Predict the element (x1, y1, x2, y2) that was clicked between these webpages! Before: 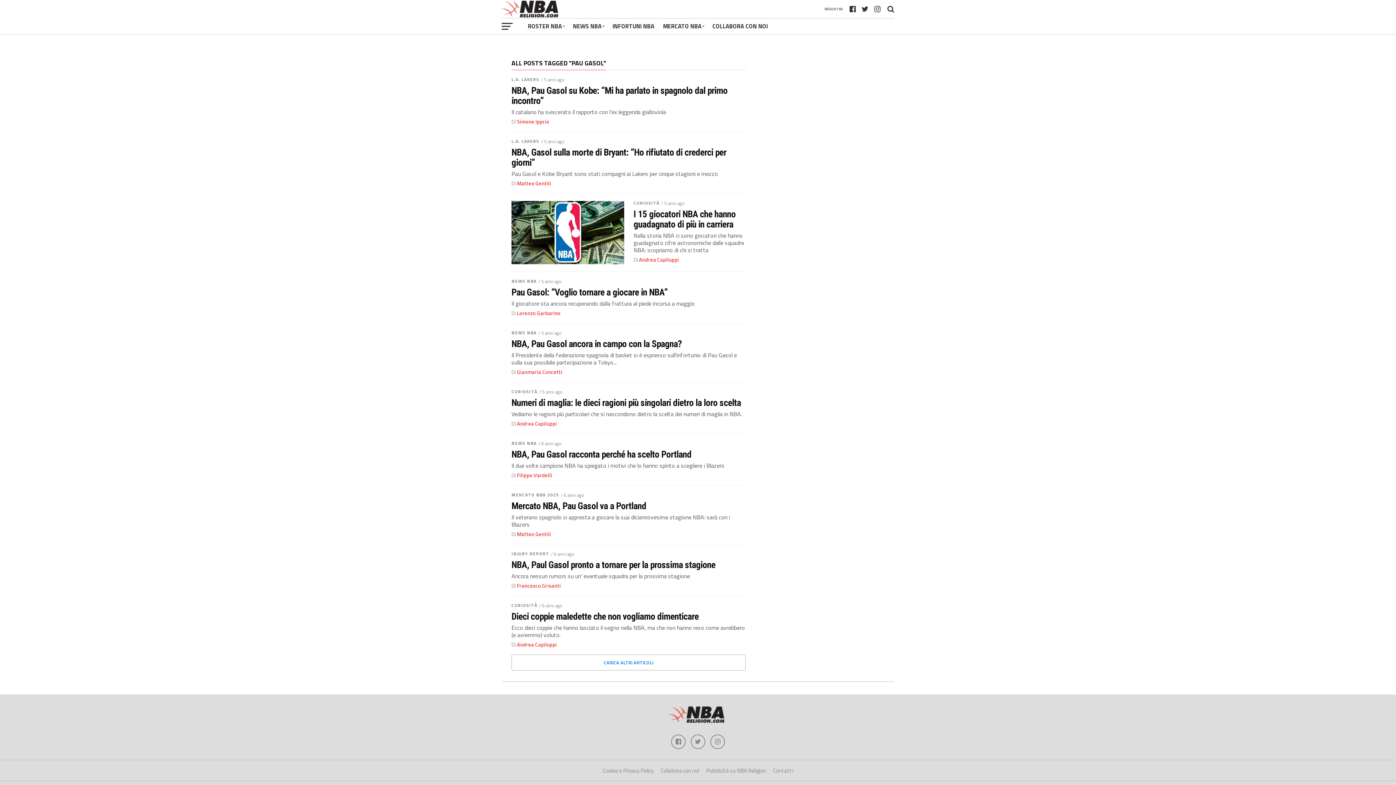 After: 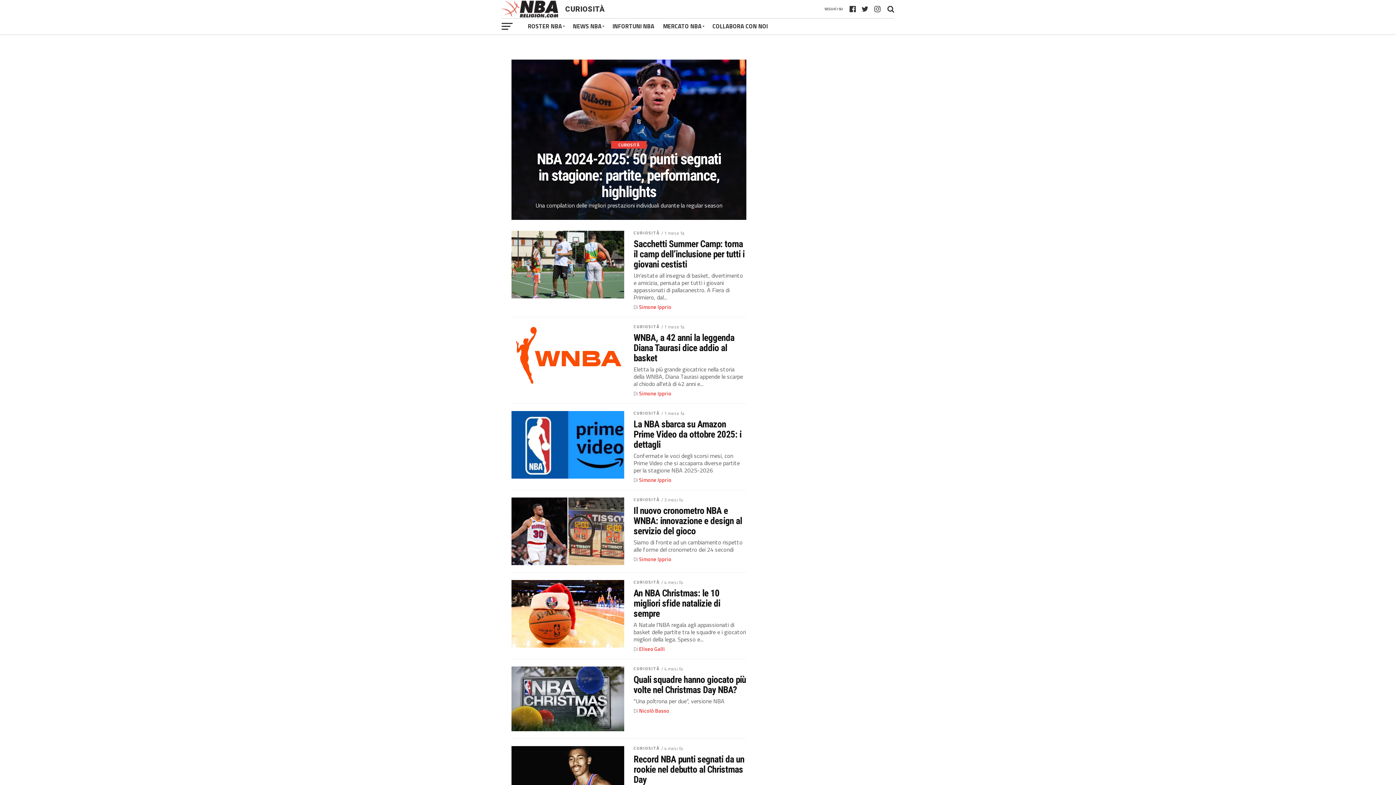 Action: label: CURIOSITÀ bbox: (511, 602, 537, 609)